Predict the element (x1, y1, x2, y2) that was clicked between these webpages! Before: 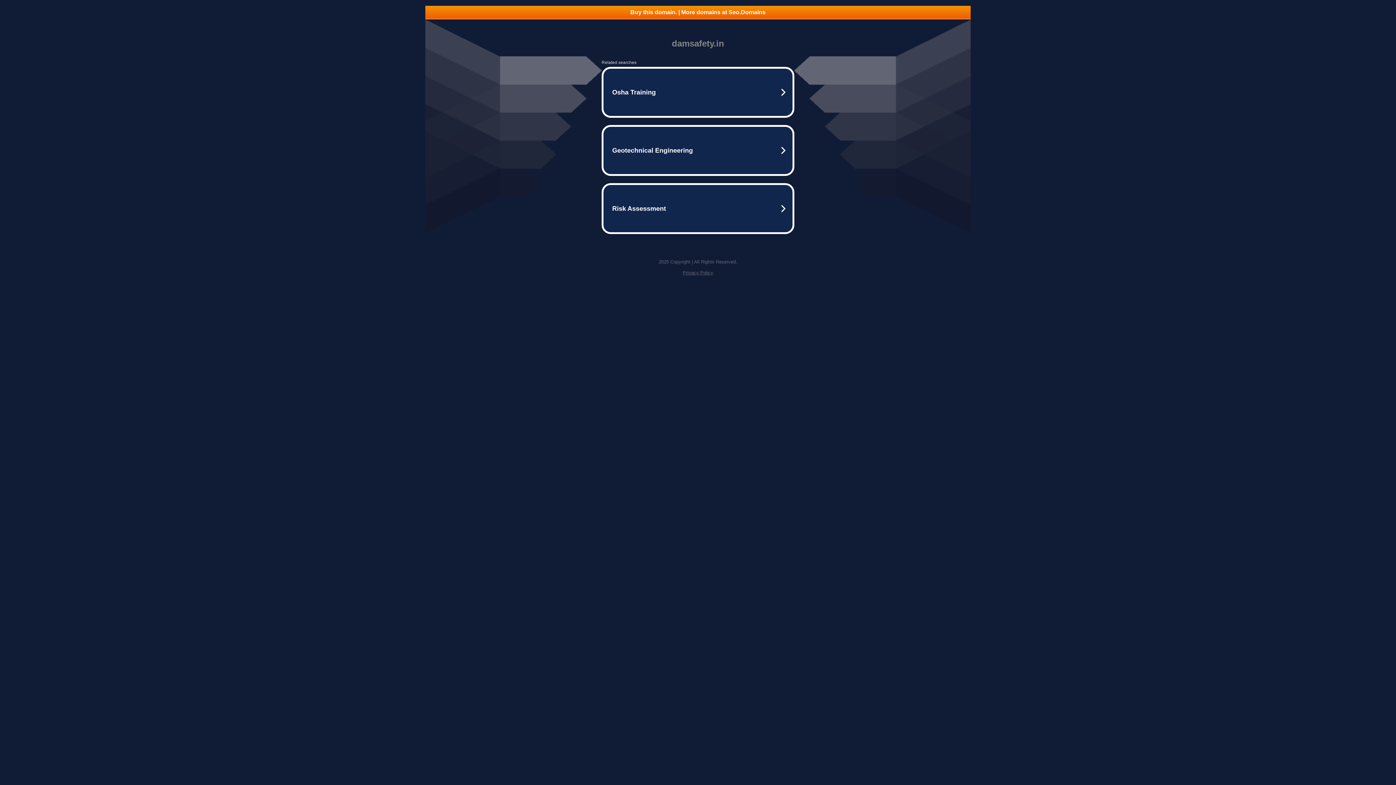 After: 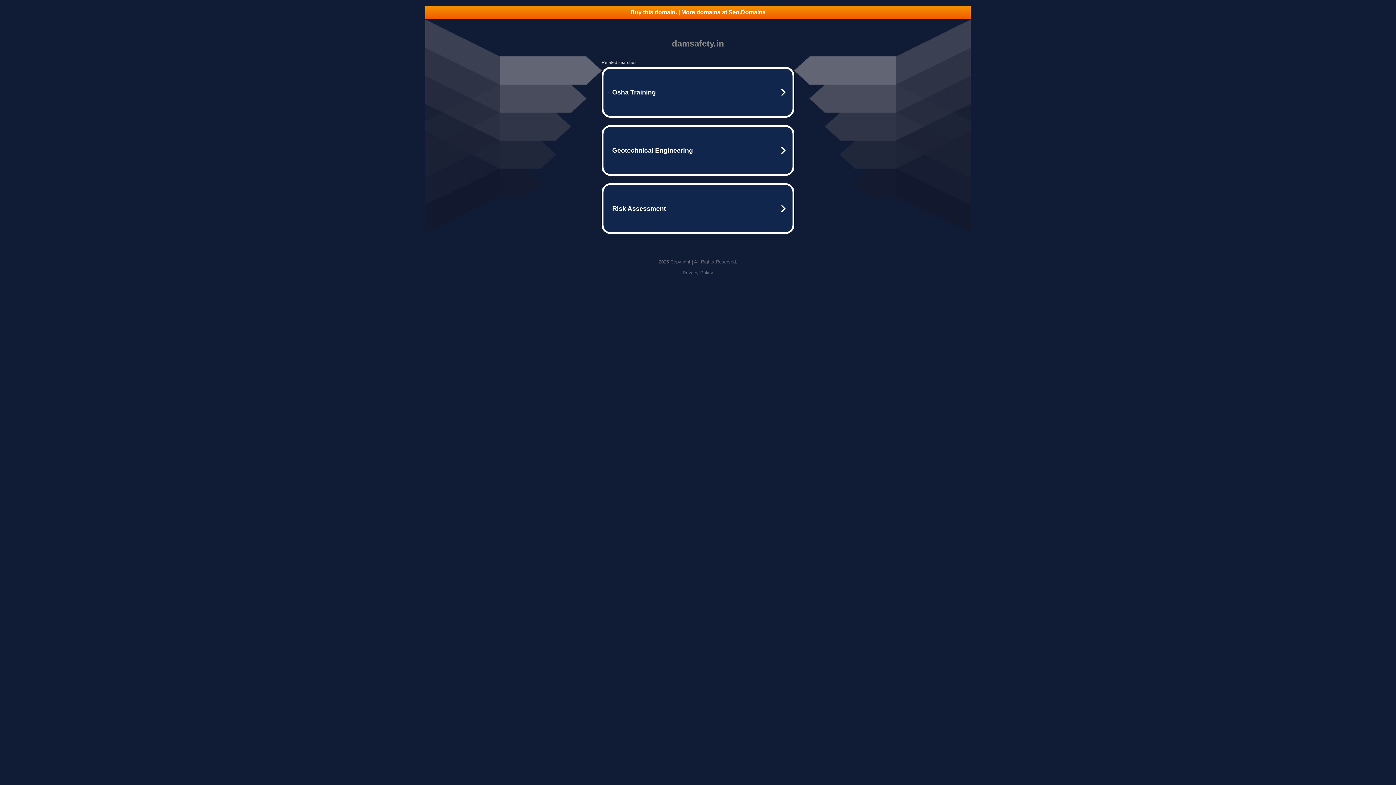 Action: label: Privacy Policy bbox: (682, 270, 713, 275)